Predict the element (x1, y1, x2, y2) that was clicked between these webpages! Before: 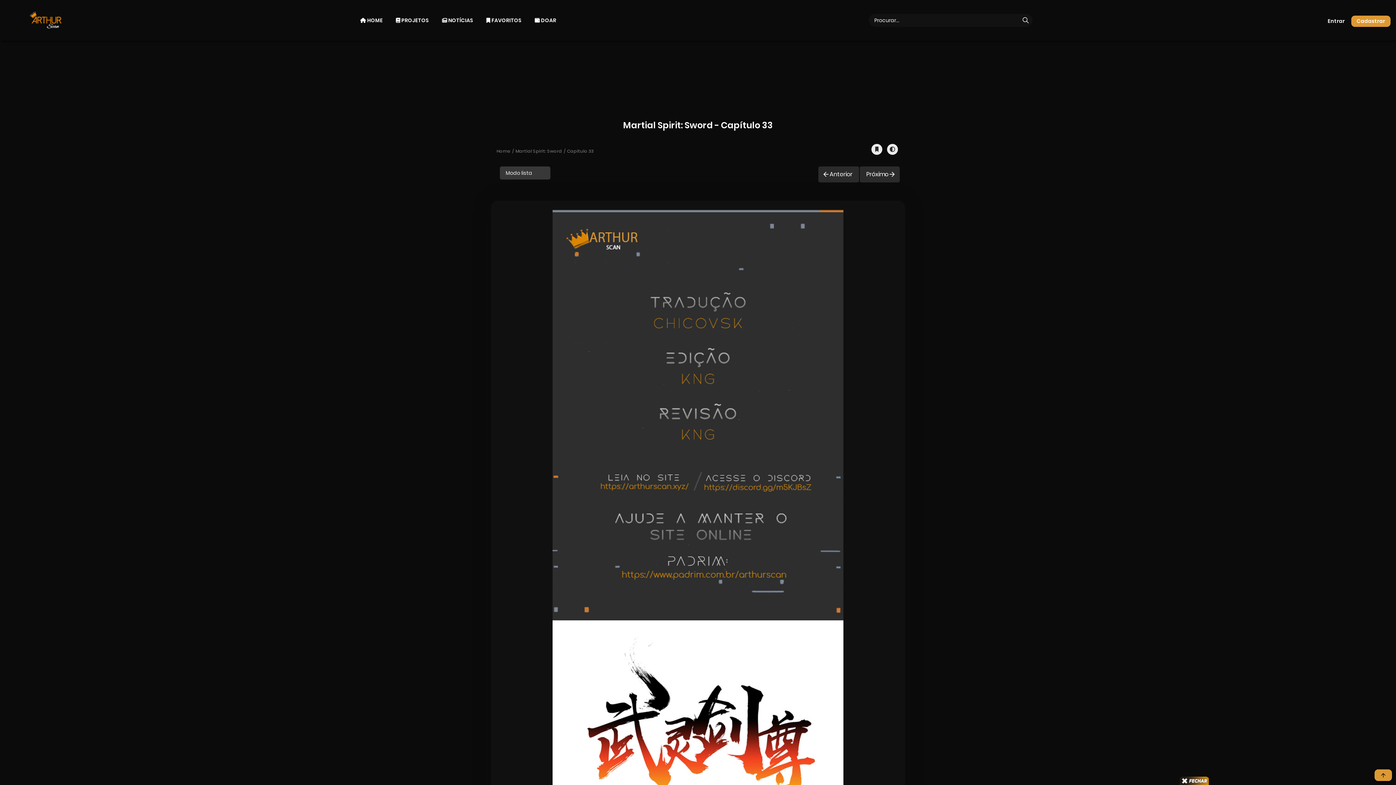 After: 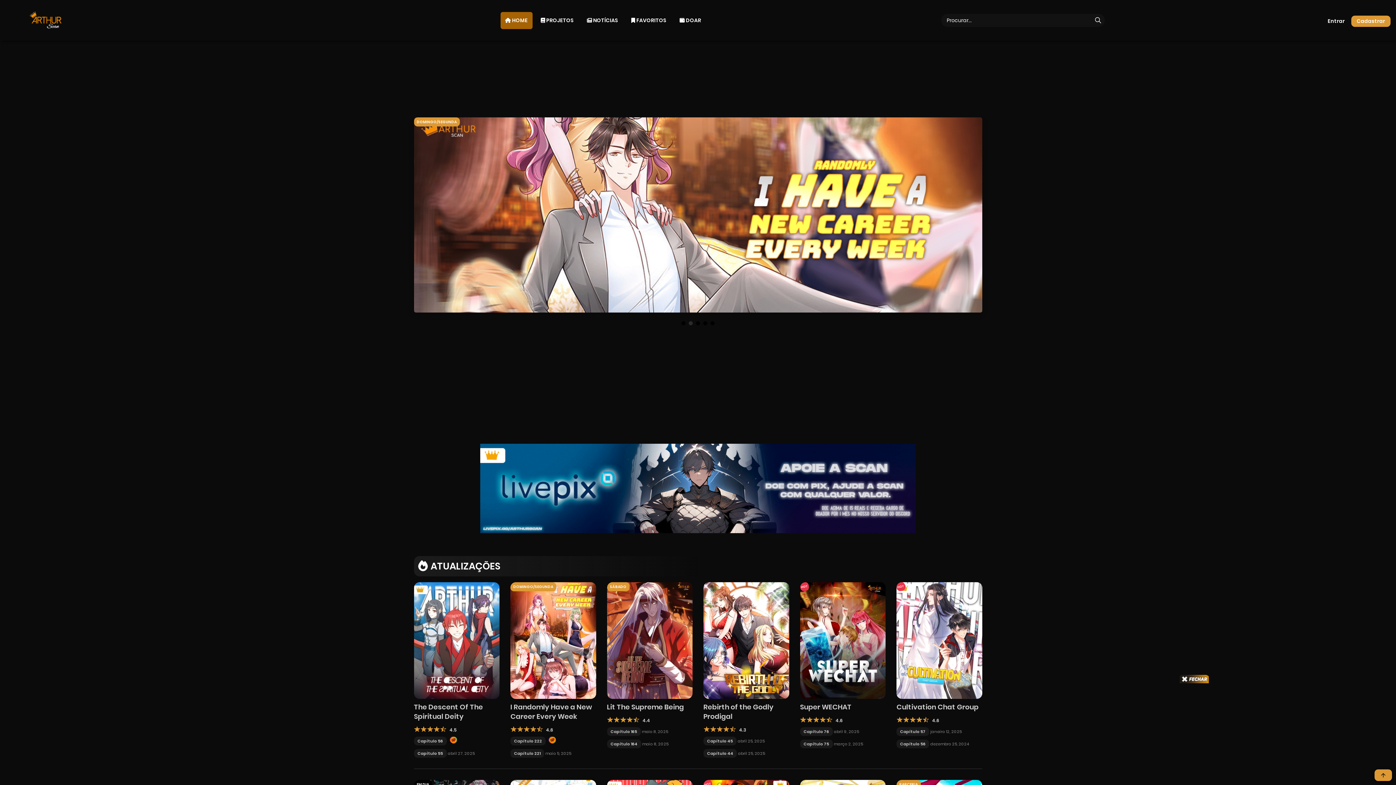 Action: bbox: (8, 11, 70, 29)